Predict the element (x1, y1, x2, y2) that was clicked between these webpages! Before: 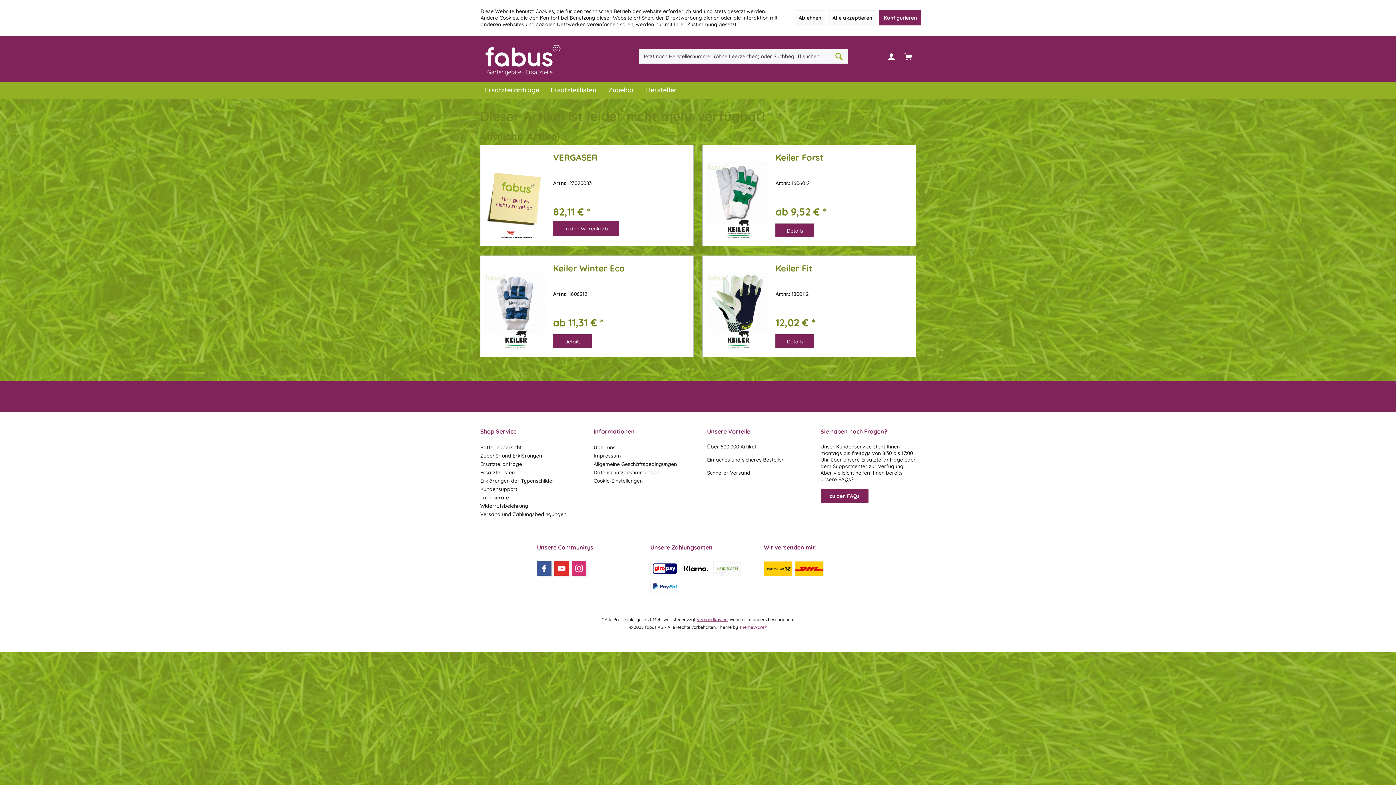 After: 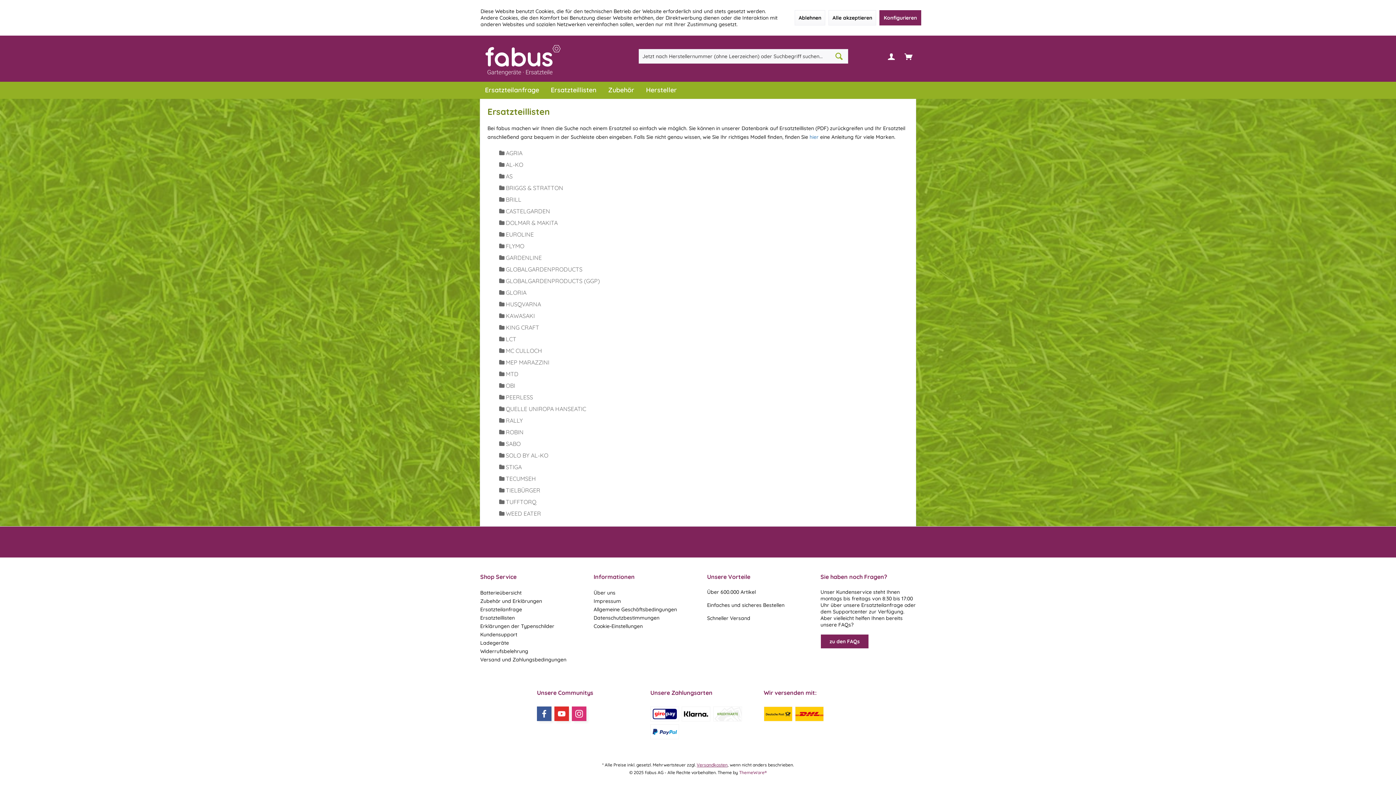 Action: label: Ersatzteillisten bbox: (480, 468, 575, 477)